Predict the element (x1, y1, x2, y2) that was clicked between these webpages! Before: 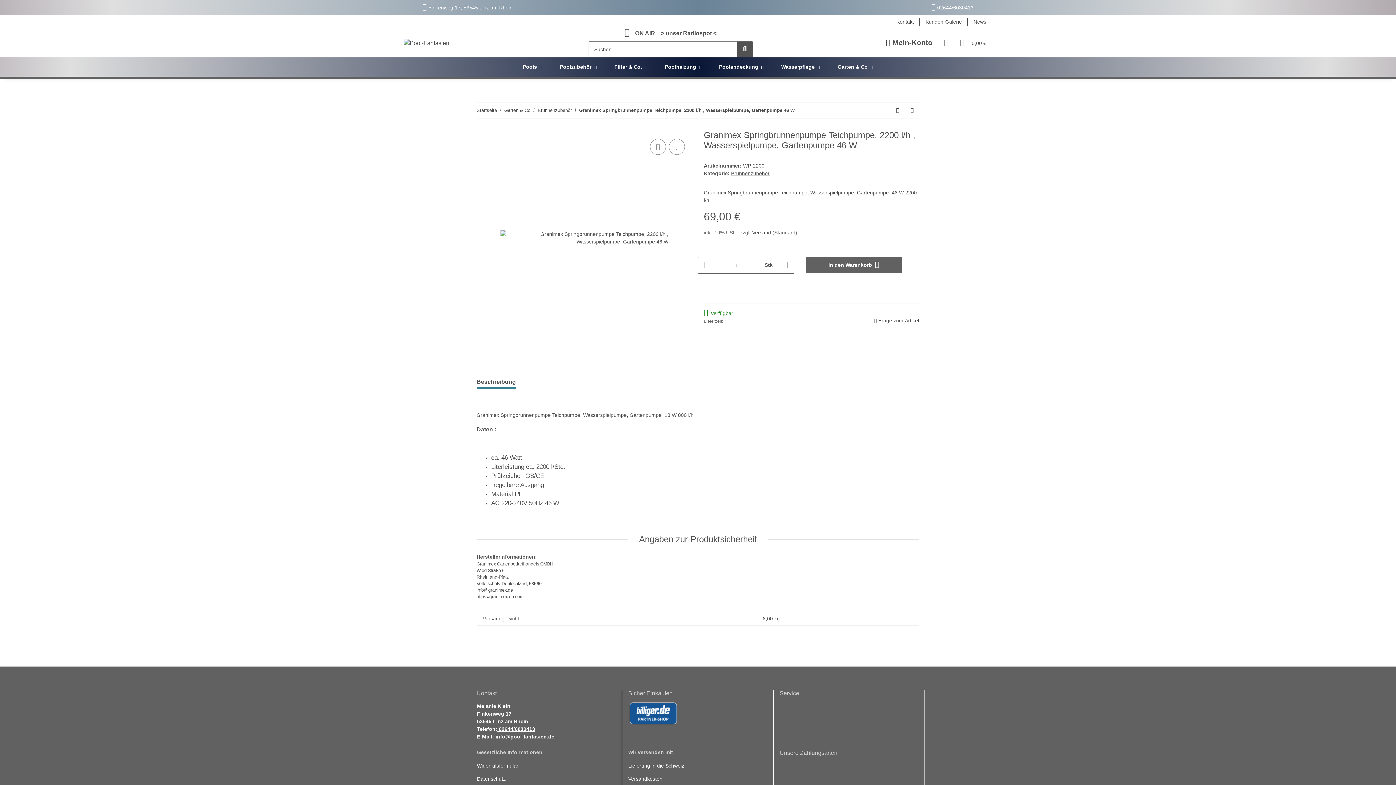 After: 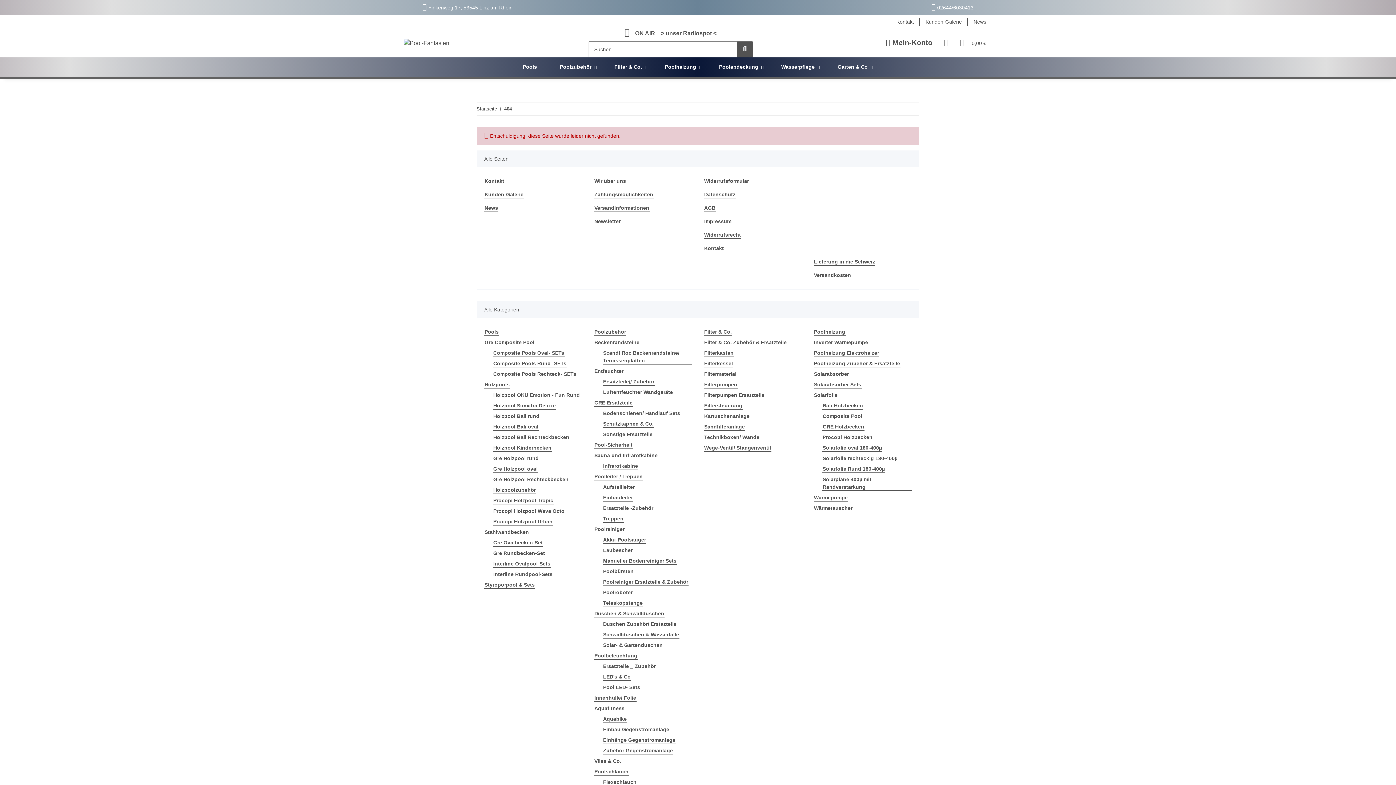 Action: bbox: (737, 41, 752, 57) label: Suchen